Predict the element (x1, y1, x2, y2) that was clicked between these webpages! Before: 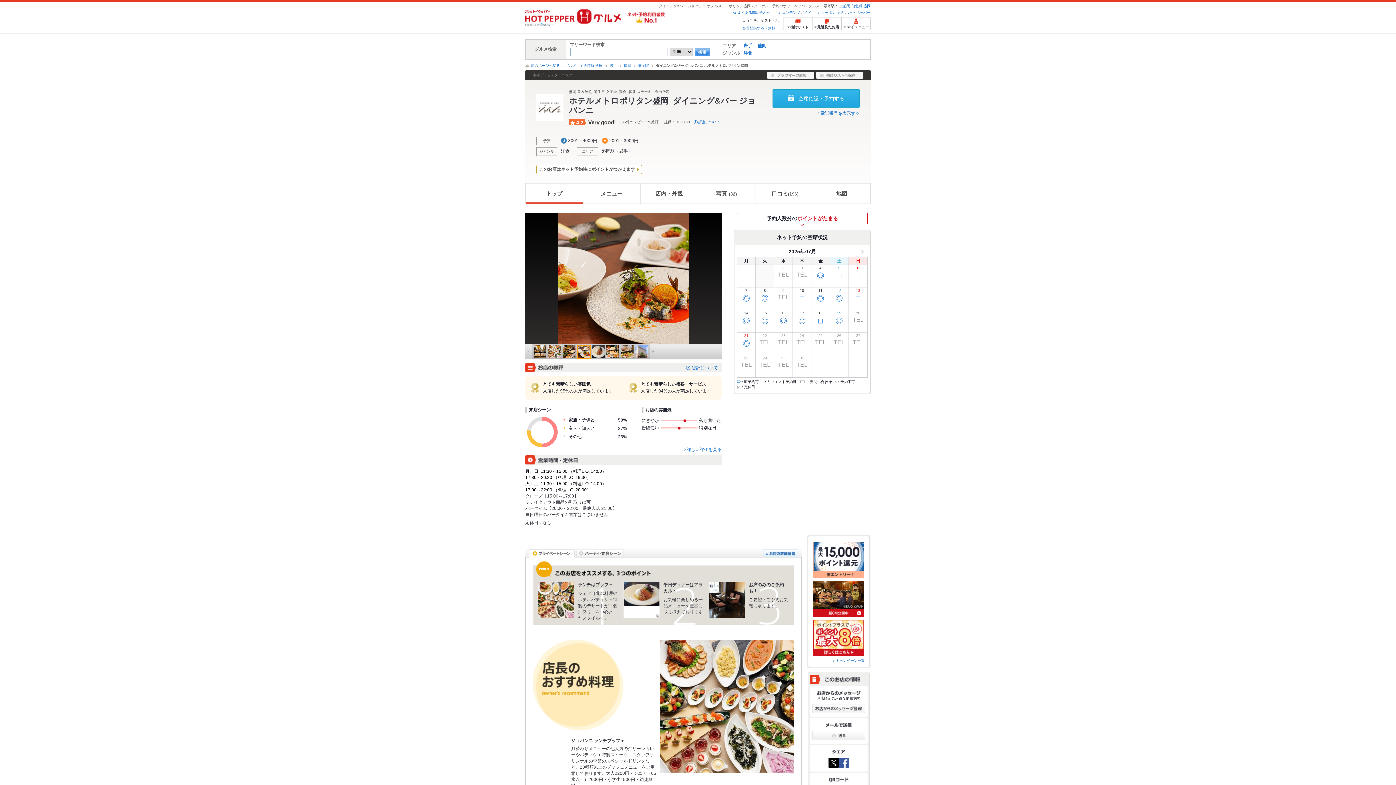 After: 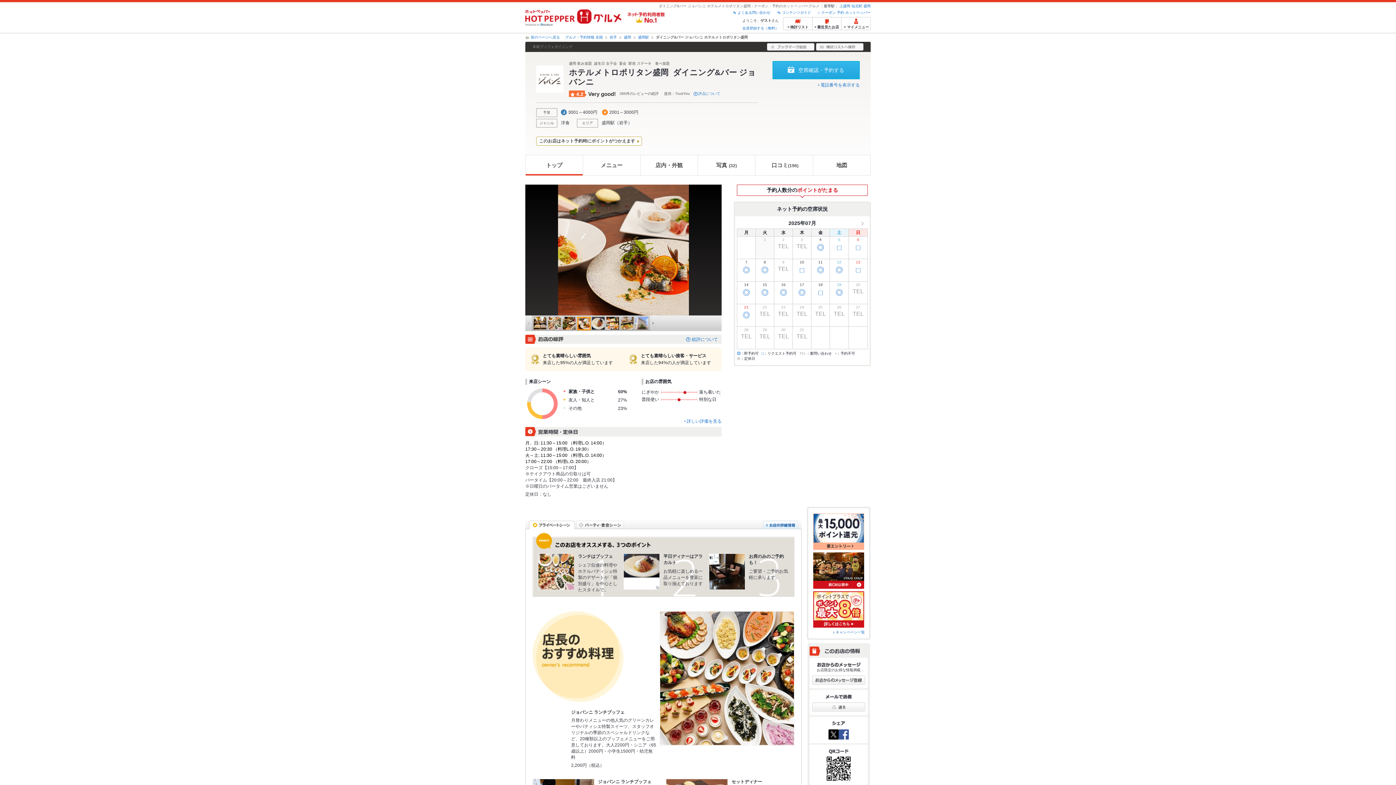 Action: bbox: (592, 349, 604, 353)